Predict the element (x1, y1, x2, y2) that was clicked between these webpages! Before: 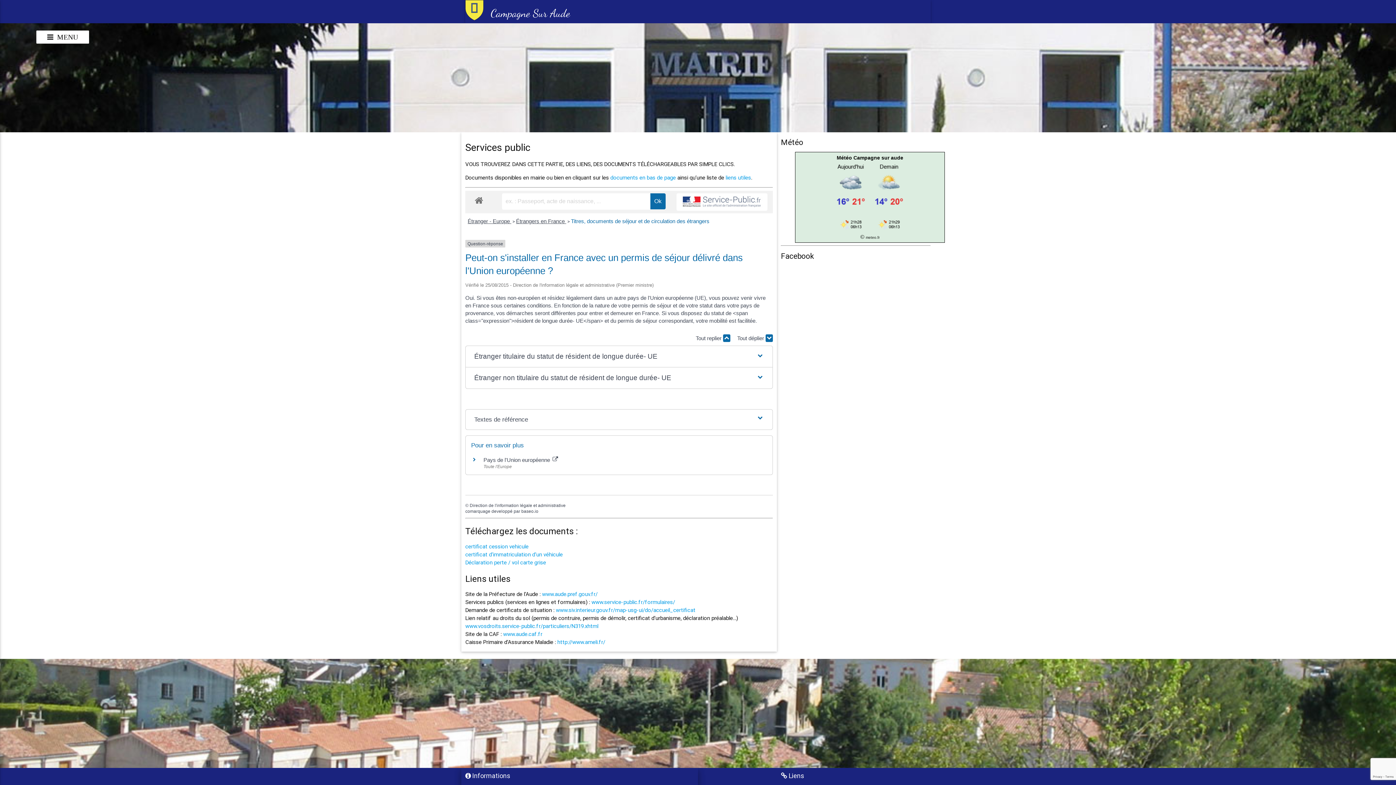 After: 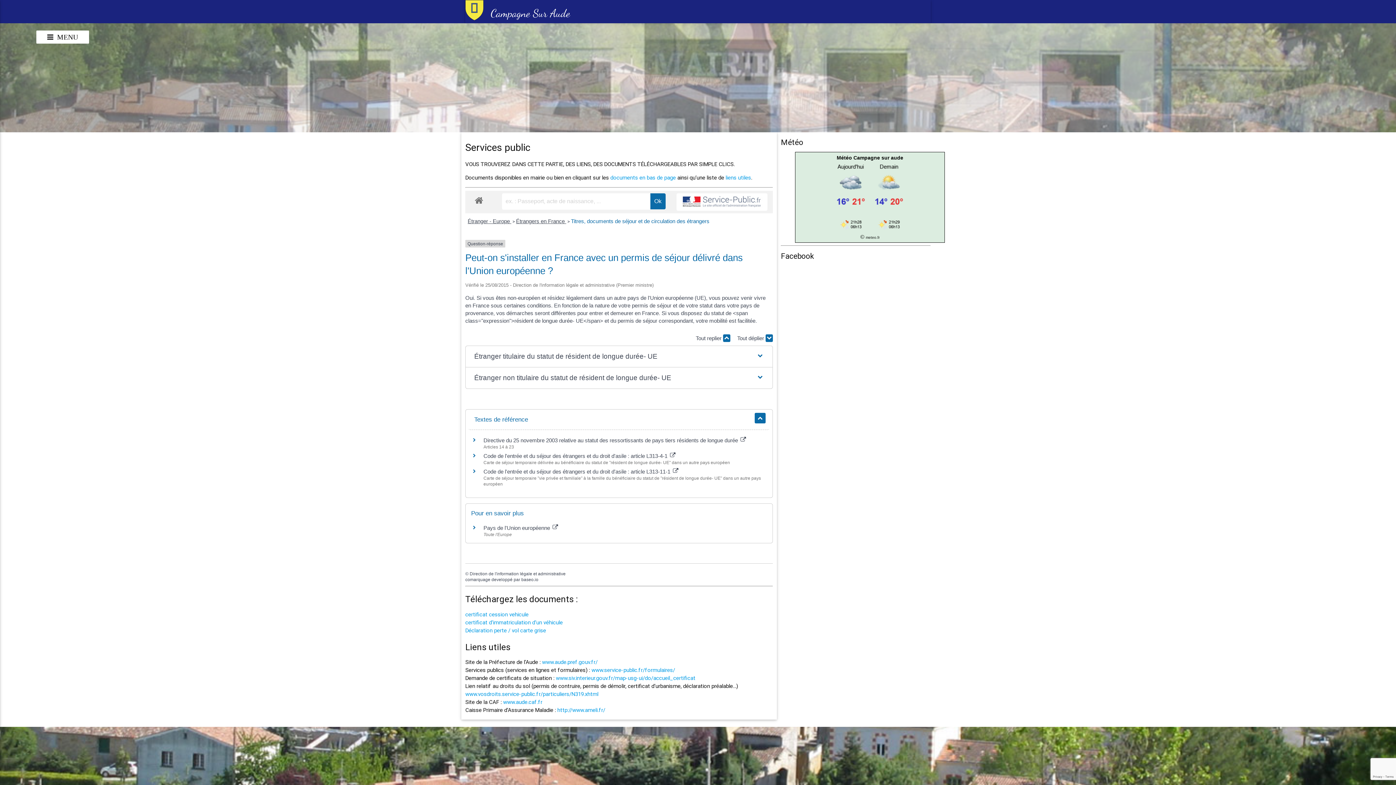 Action: bbox: (468, 409, 769, 429) label: Textes de référence